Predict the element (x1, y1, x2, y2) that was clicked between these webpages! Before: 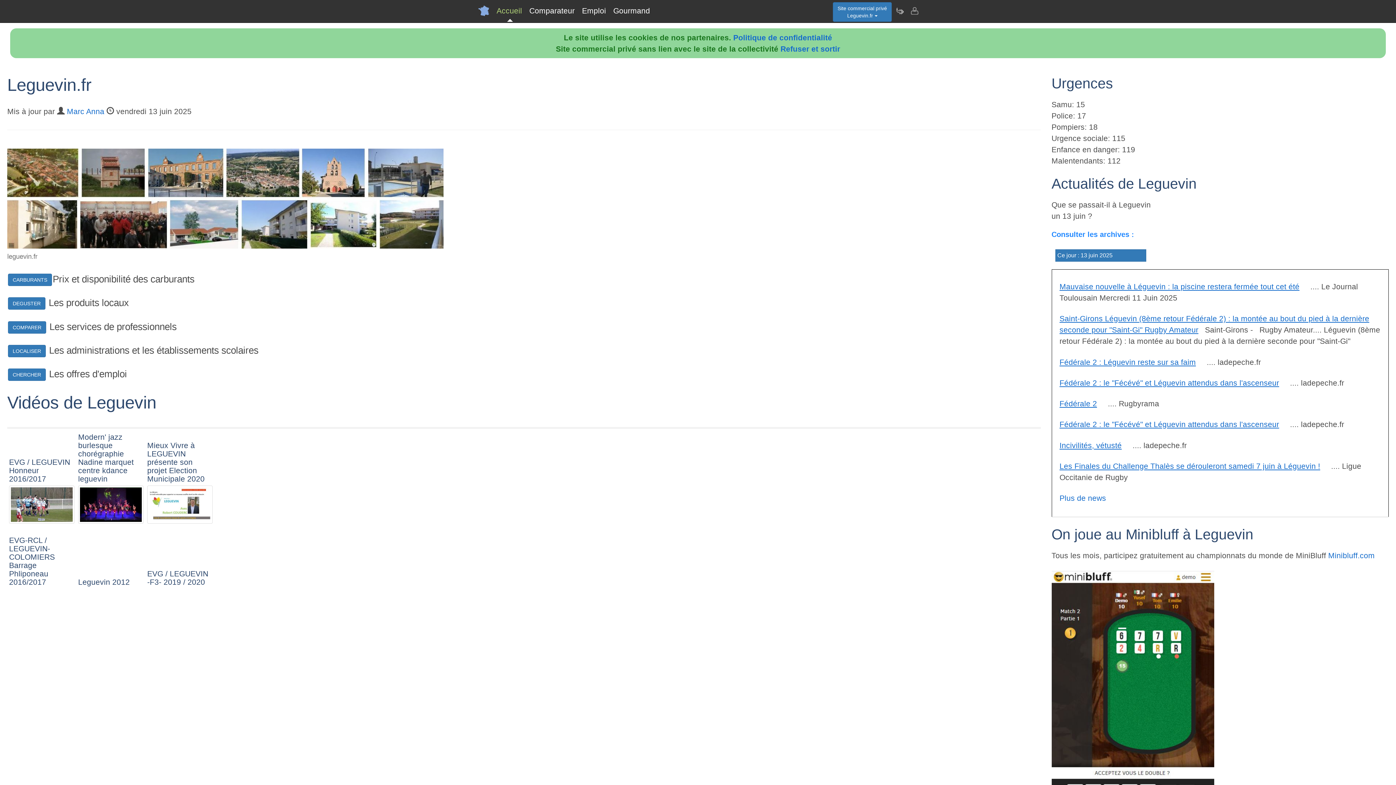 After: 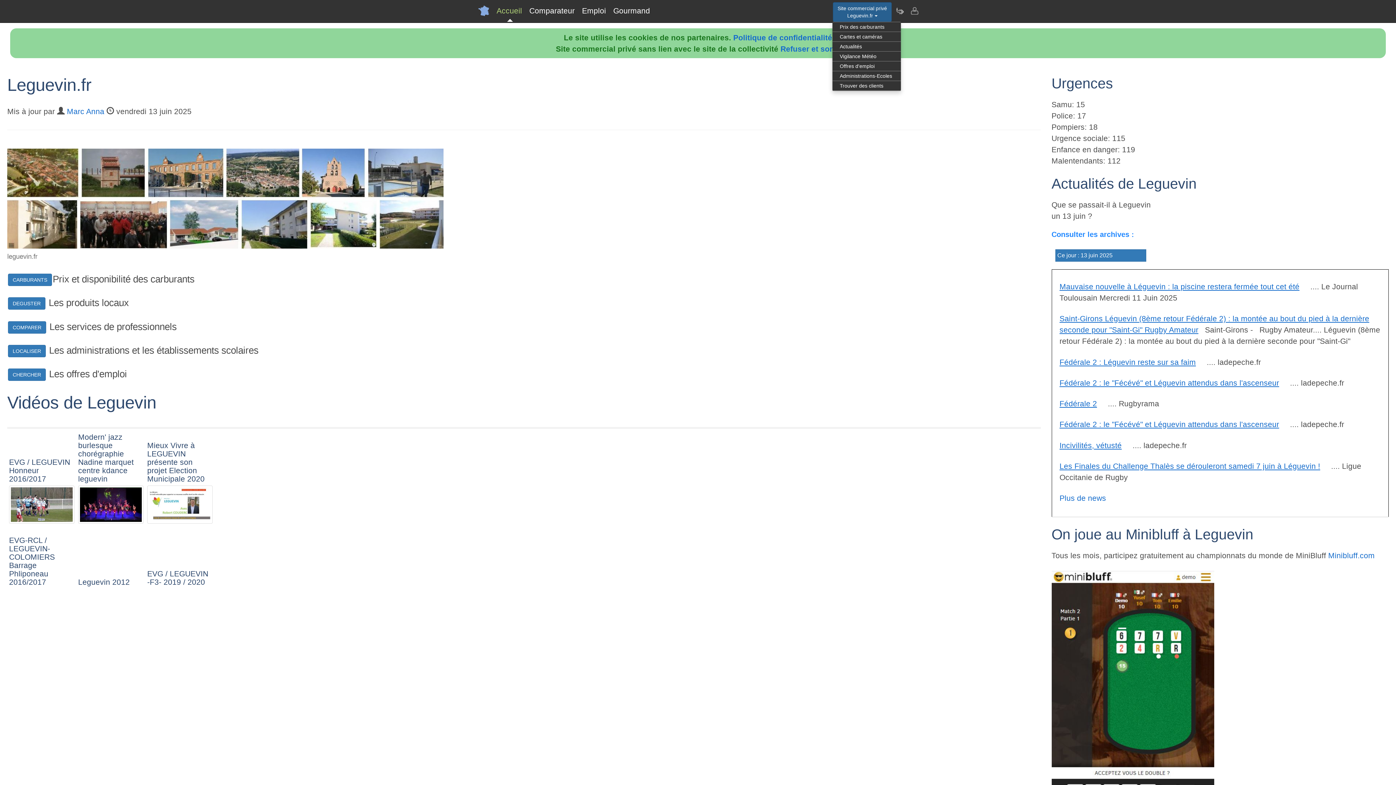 Action: label: Site commercial privé
Leguevin.fr  bbox: (833, 2, 892, 21)